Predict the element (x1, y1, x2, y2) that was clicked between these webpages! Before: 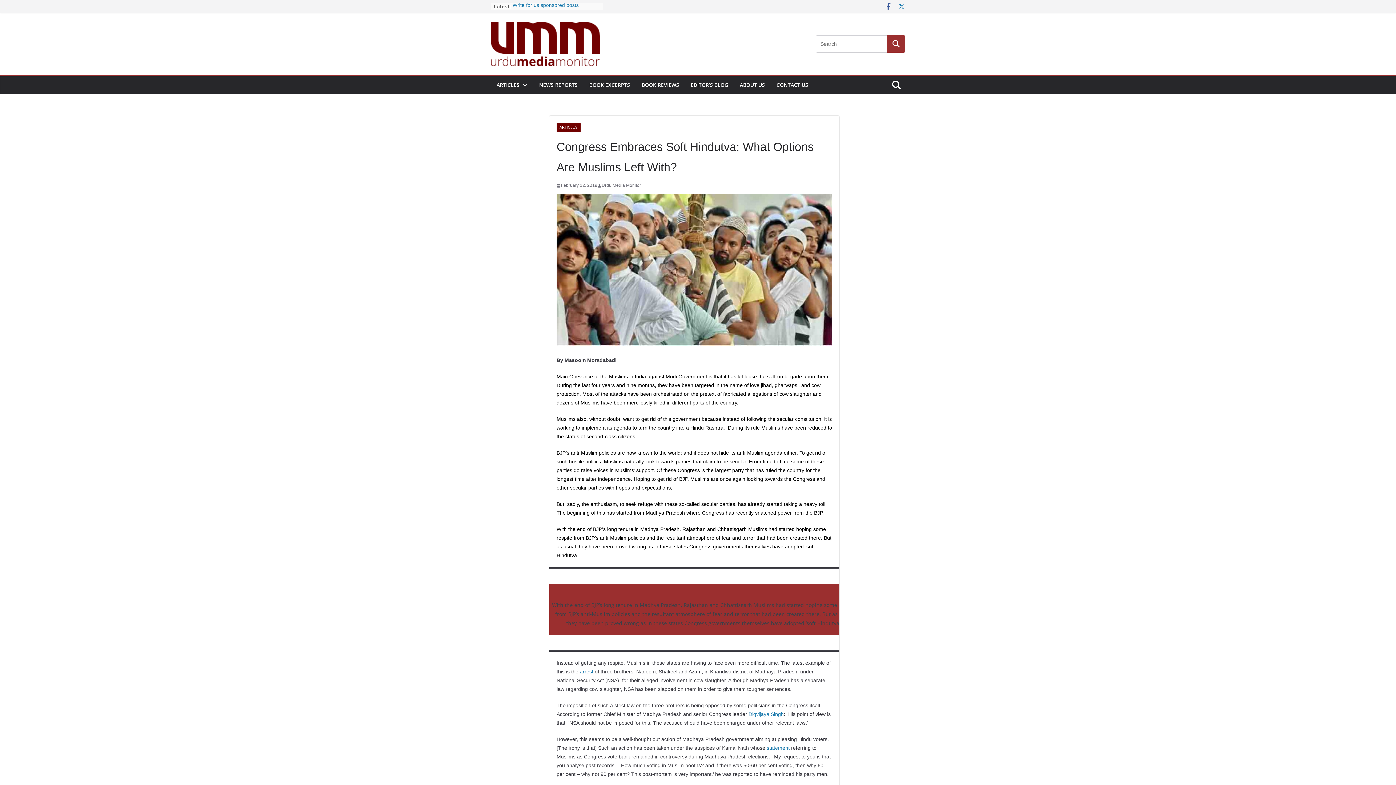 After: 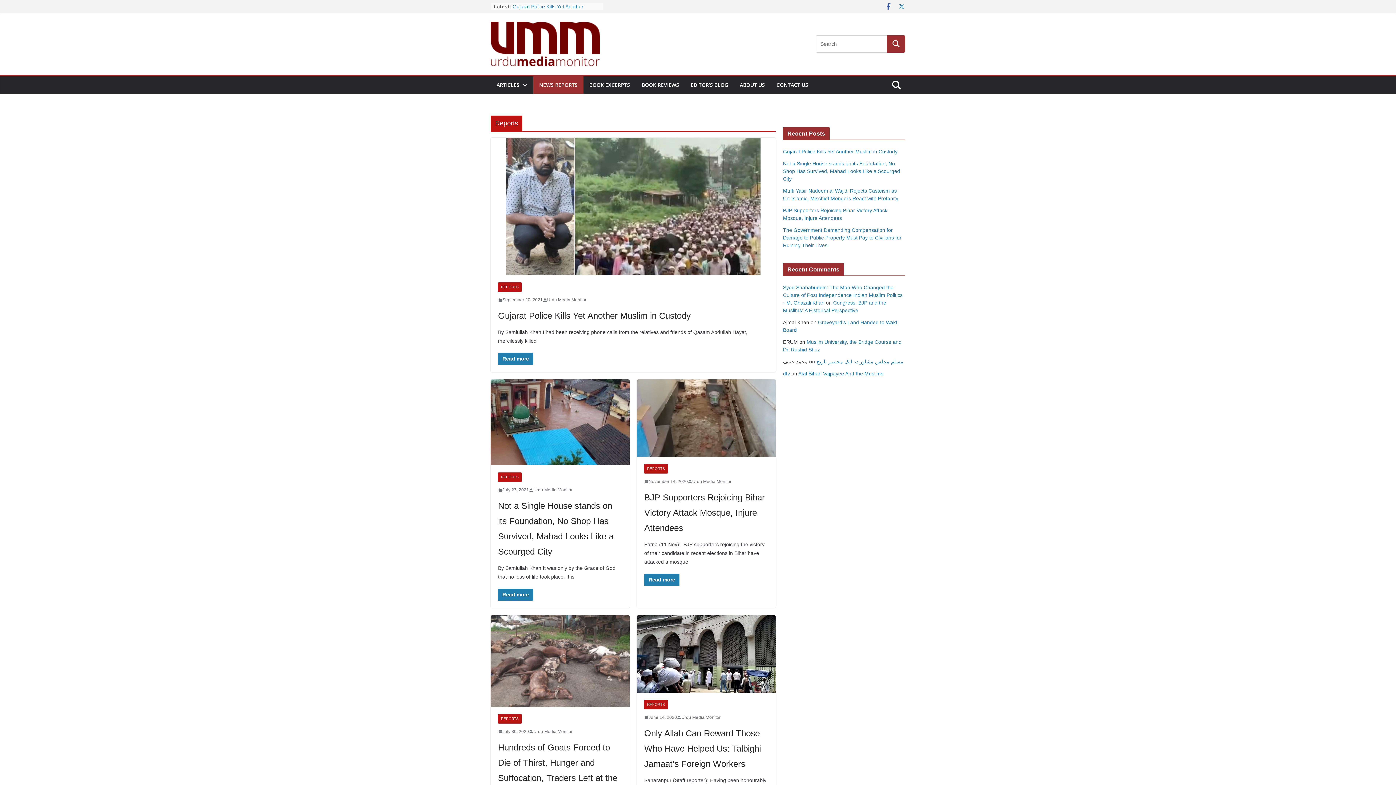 Action: label: NEWS REPORTS bbox: (539, 80, 577, 90)